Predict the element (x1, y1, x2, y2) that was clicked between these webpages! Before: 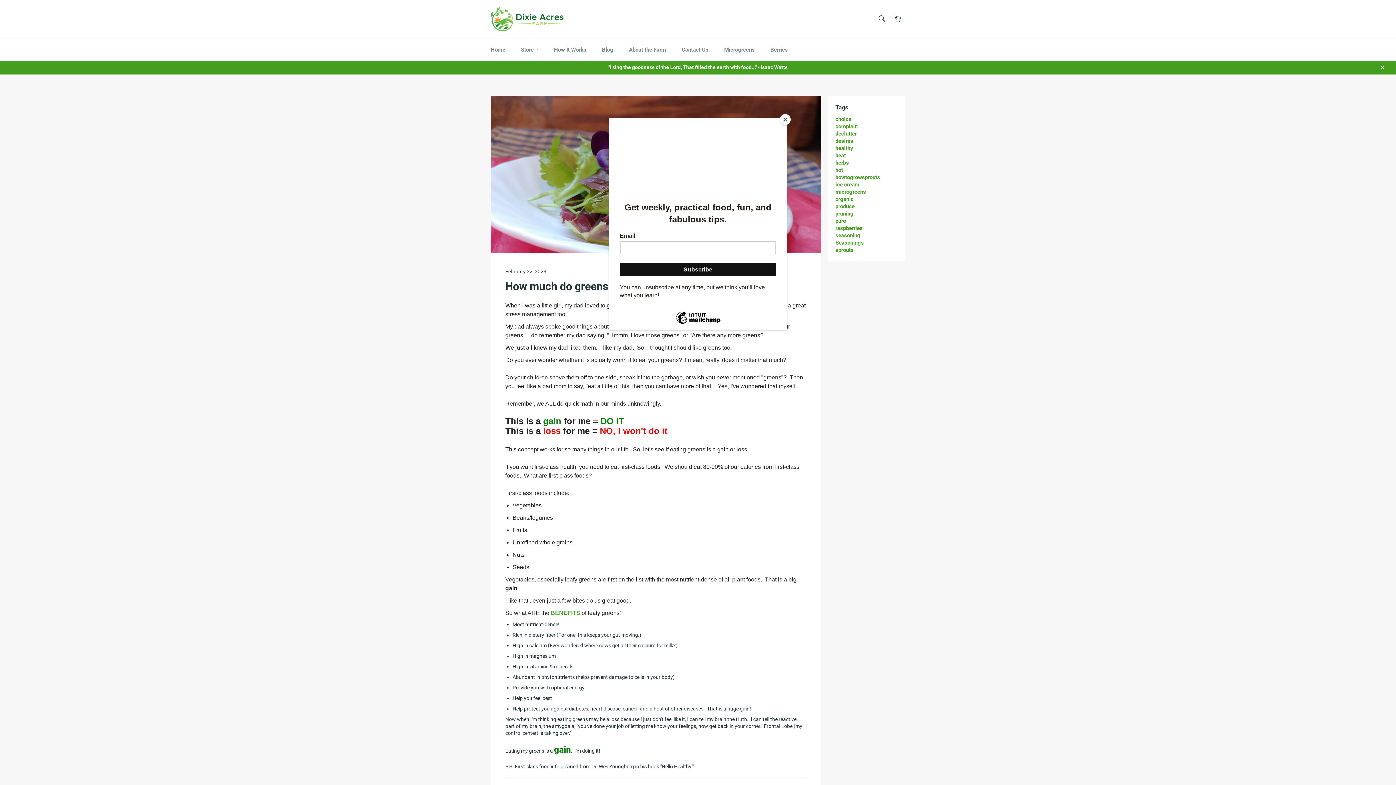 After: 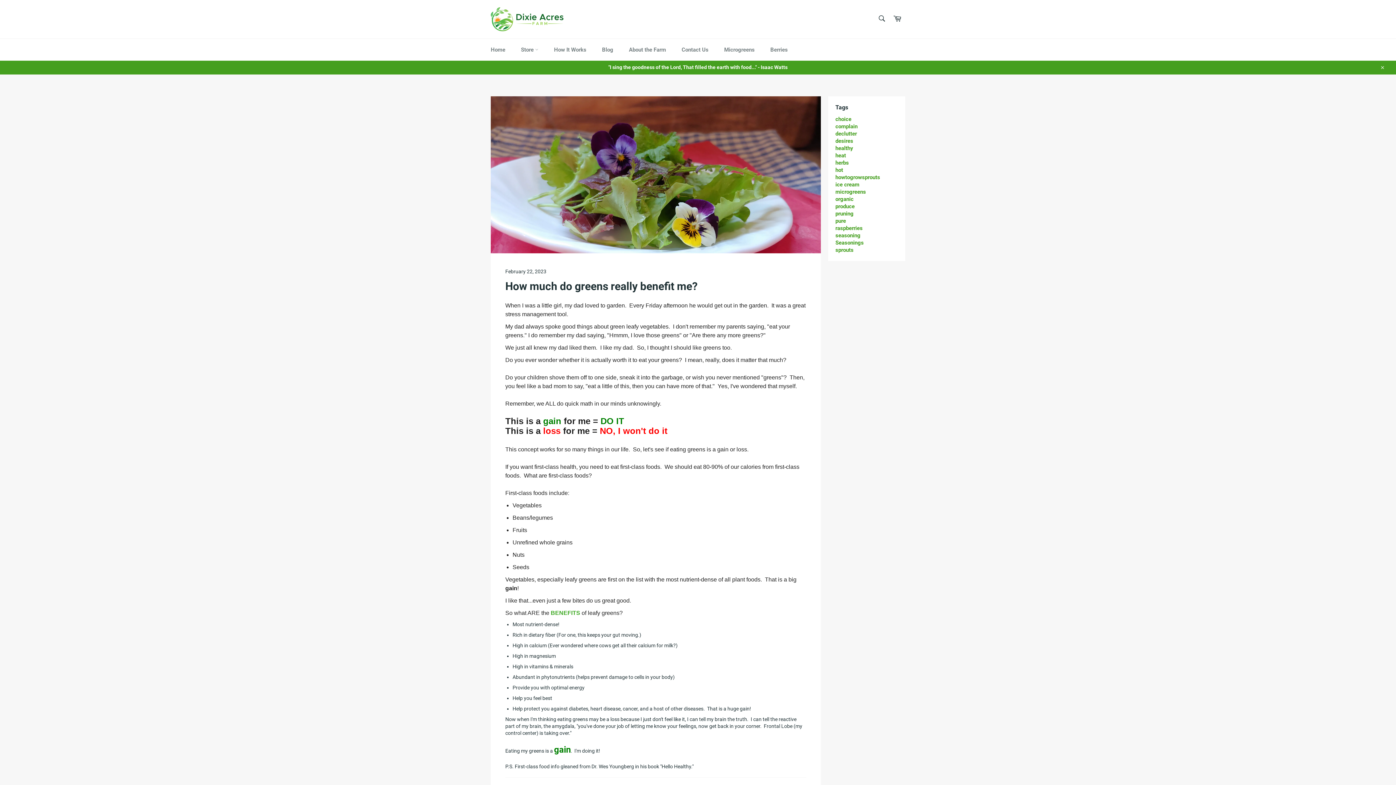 Action: label: Close bbox: (780, 114, 790, 125)